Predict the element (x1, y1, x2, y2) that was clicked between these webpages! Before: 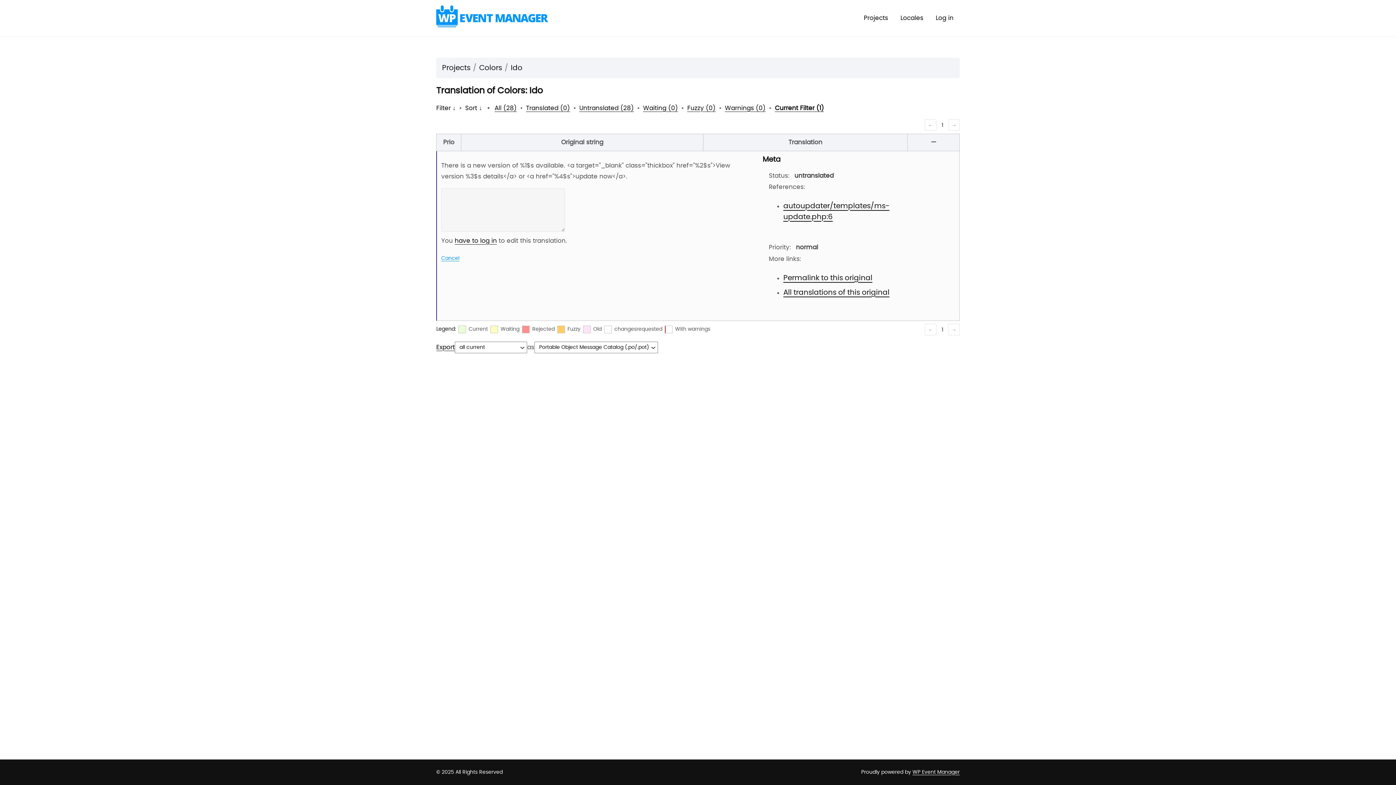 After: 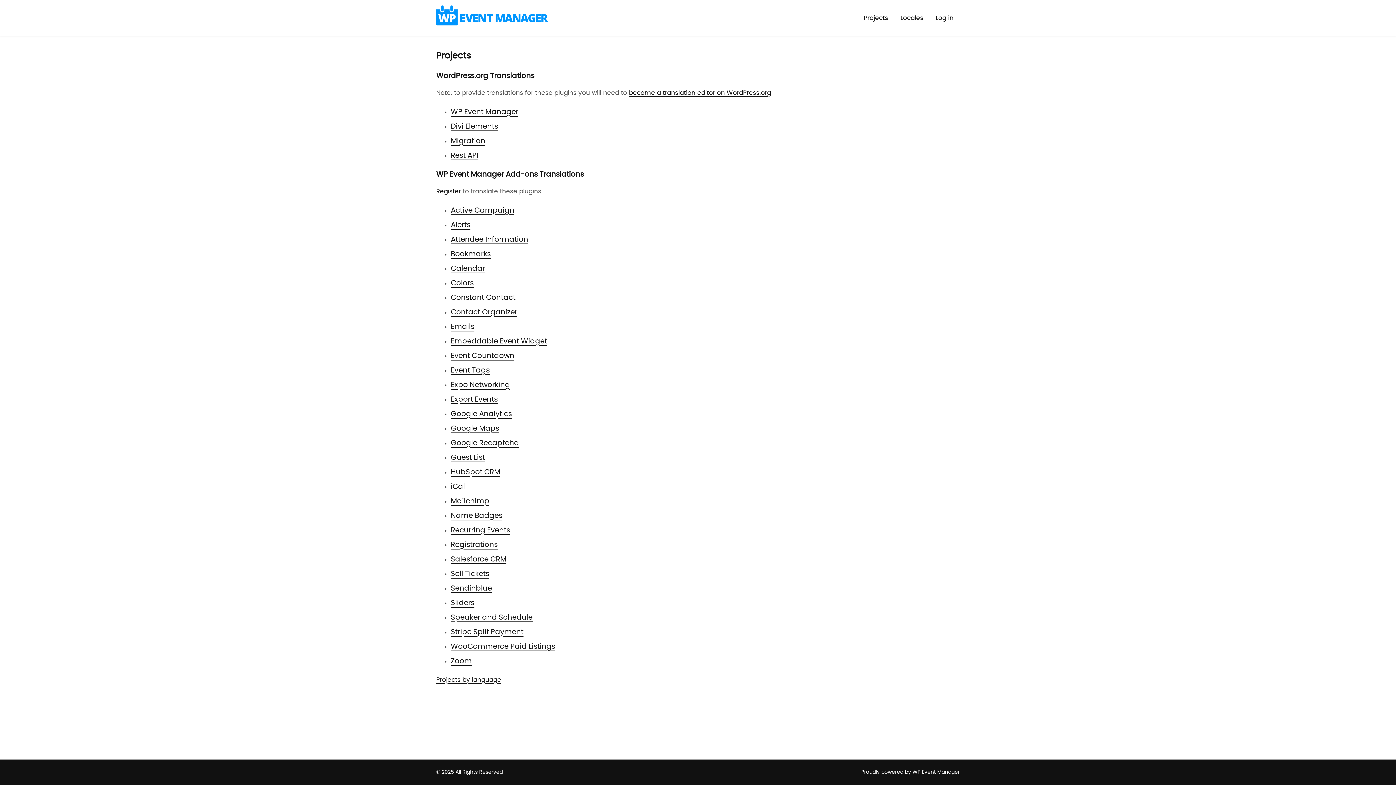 Action: label: Projects bbox: (857, 6, 894, 29)